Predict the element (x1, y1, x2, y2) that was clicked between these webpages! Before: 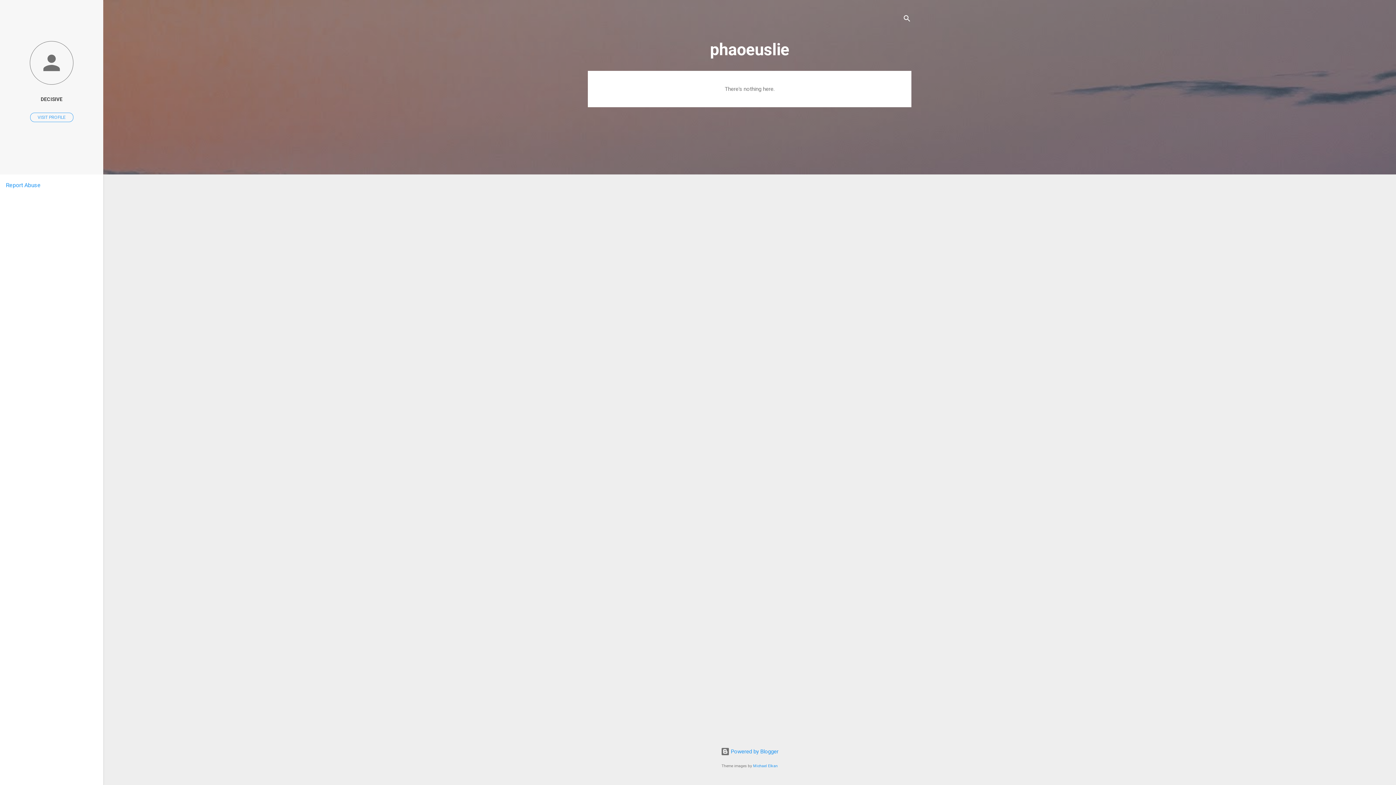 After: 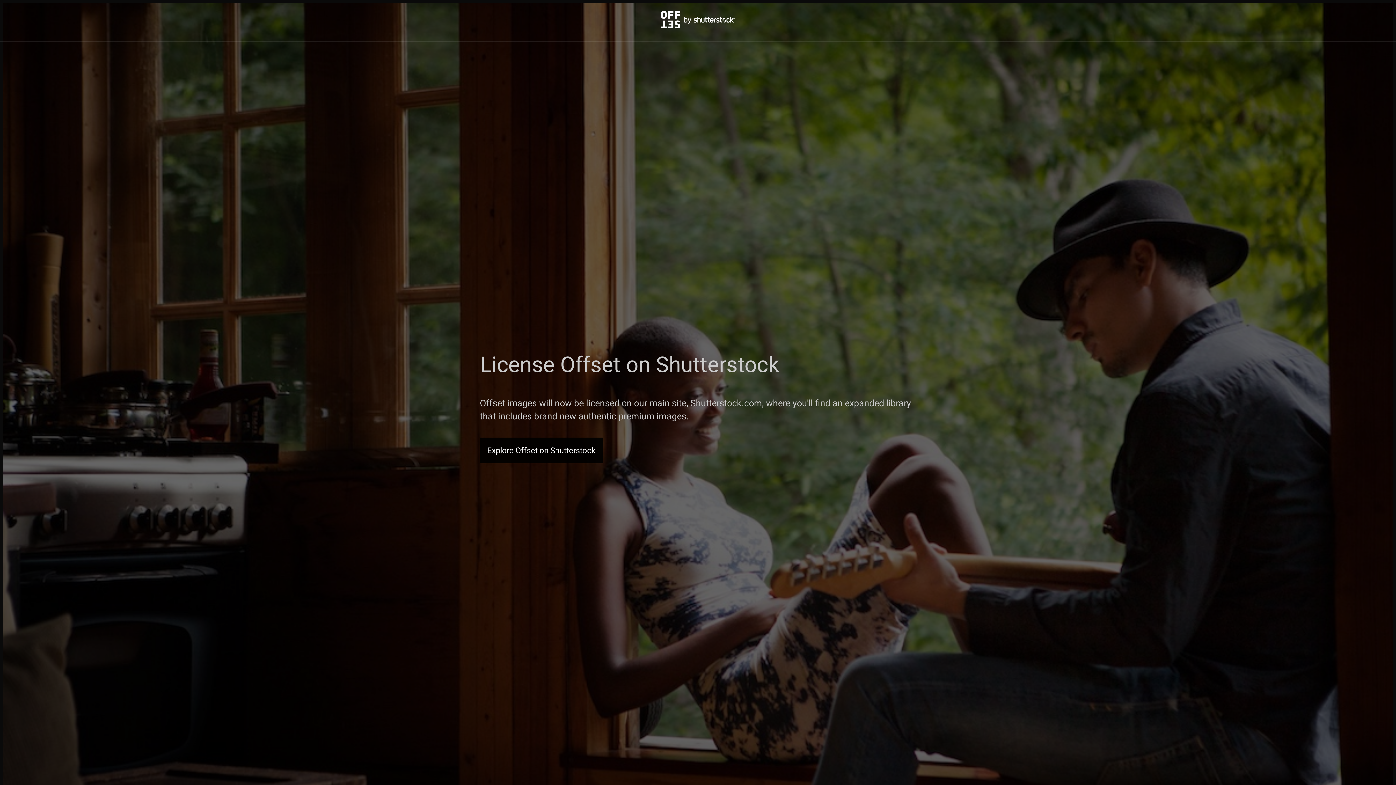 Action: label: Michael Elkan bbox: (753, 764, 778, 768)